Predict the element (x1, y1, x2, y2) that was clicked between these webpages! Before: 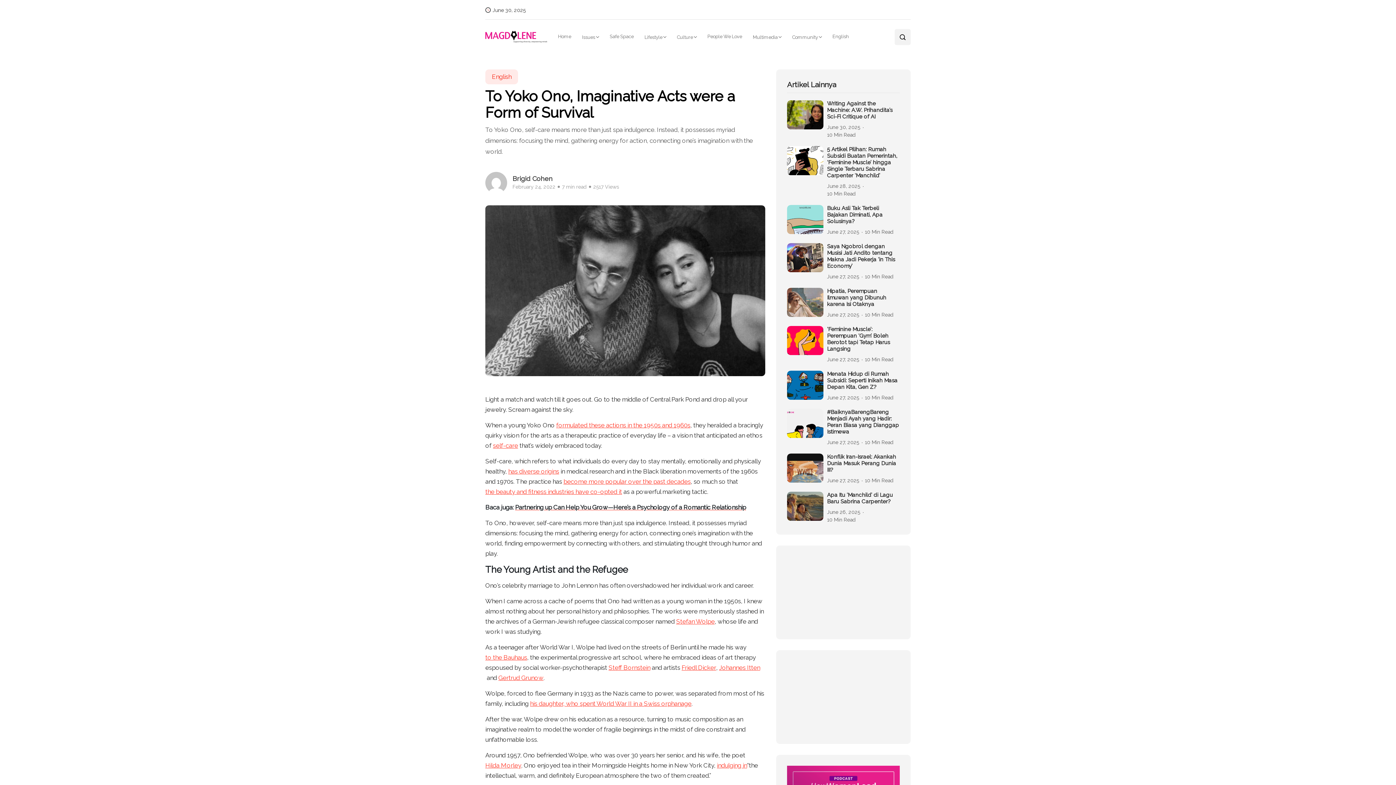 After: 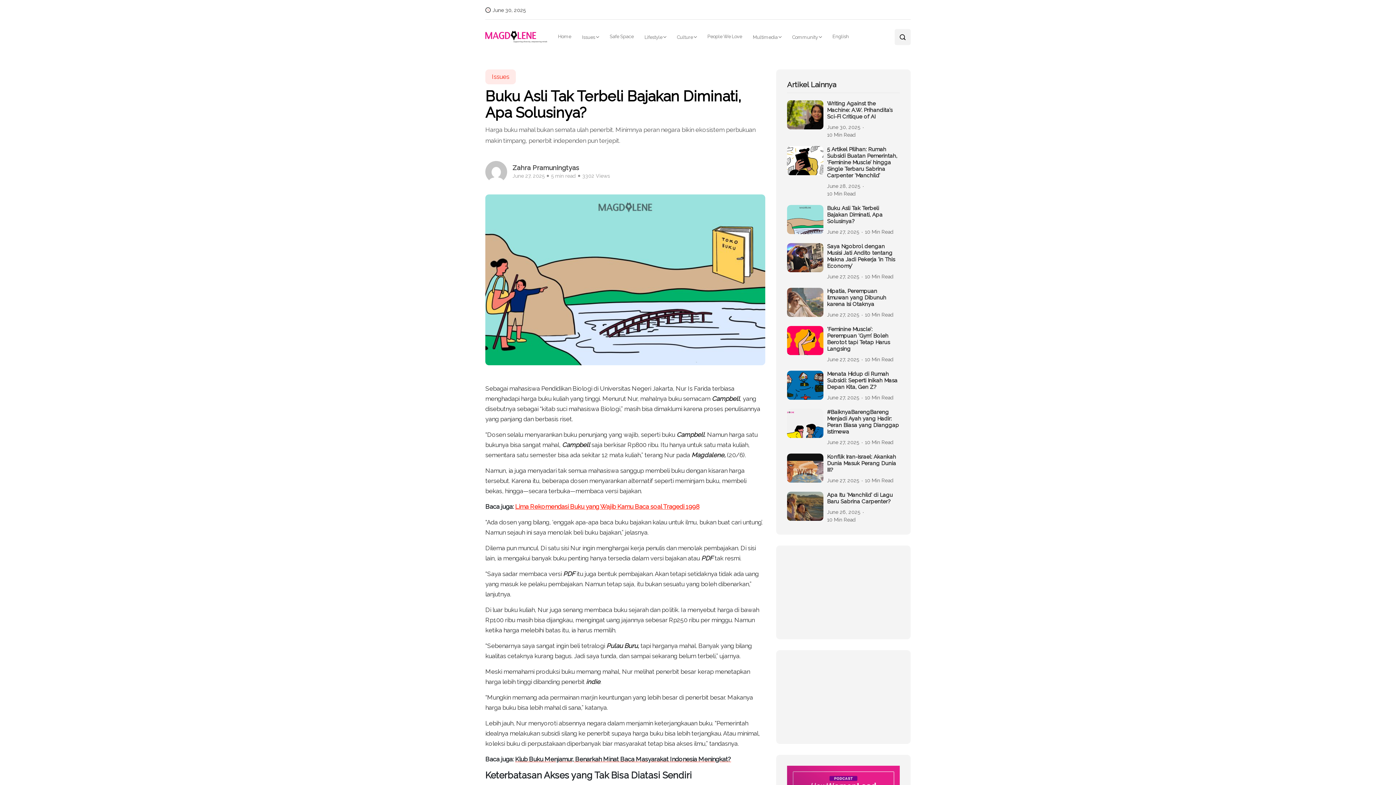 Action: bbox: (827, 205, 900, 224) label: Buku Asli Tak Terbeli Bajakan Diminati, Apa Solusinya? 